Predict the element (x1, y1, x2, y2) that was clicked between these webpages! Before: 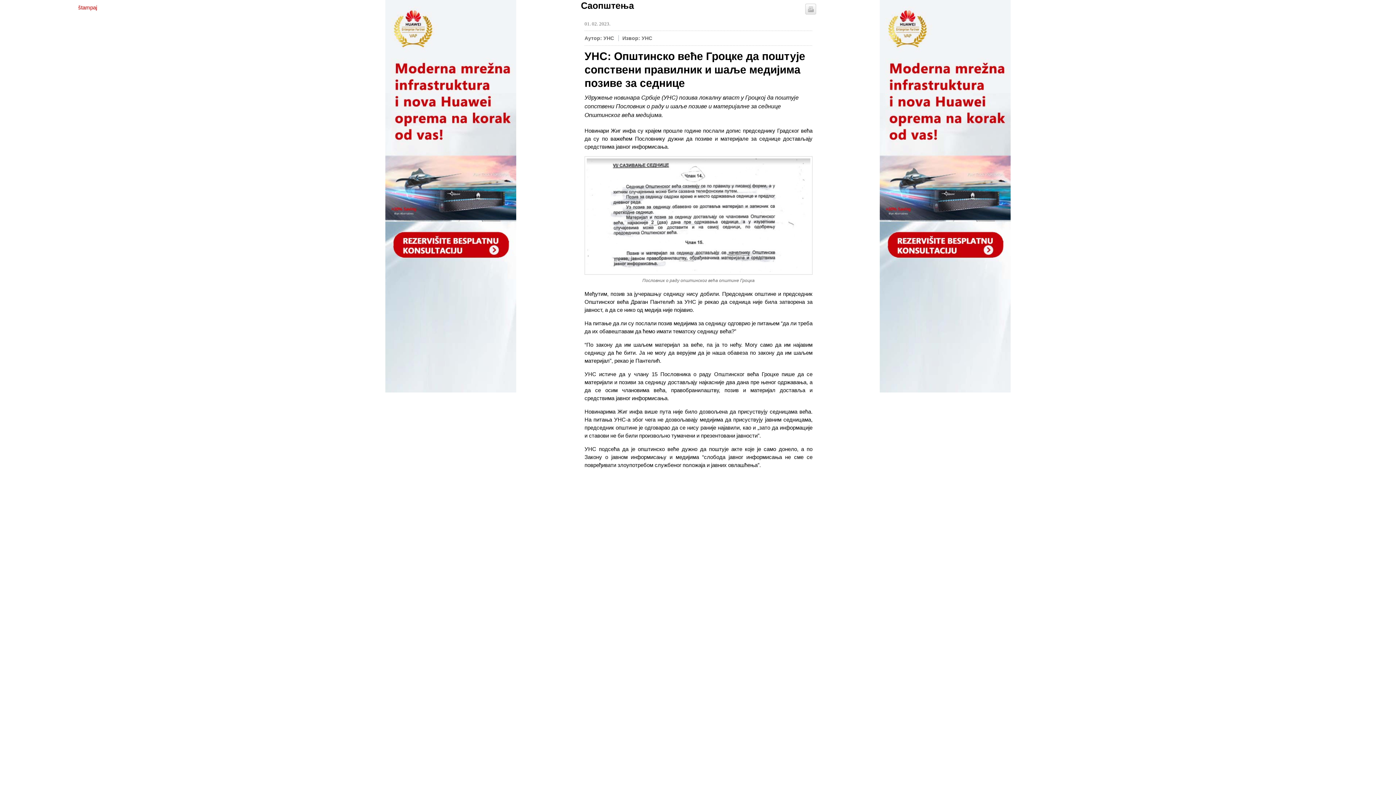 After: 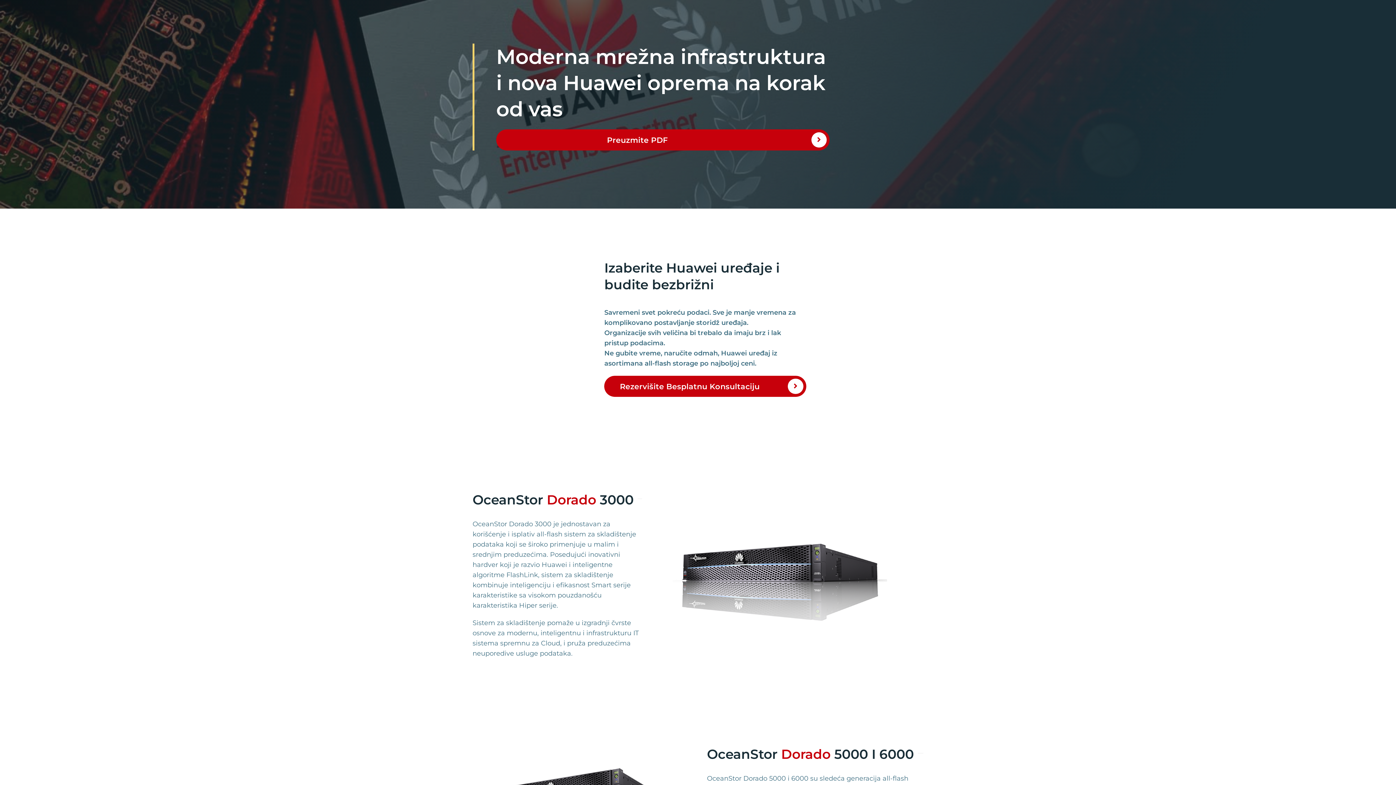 Action: bbox: (880, 387, 1010, 393)